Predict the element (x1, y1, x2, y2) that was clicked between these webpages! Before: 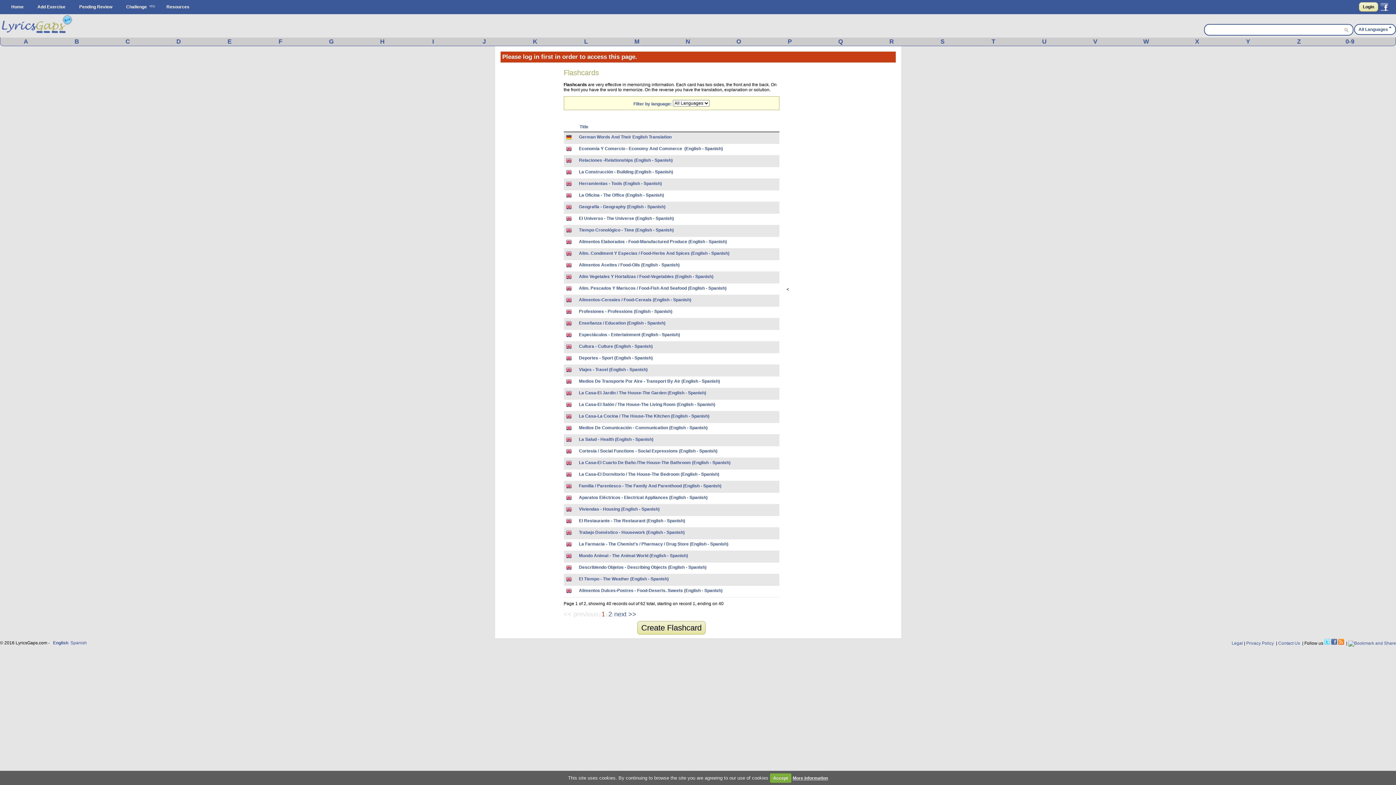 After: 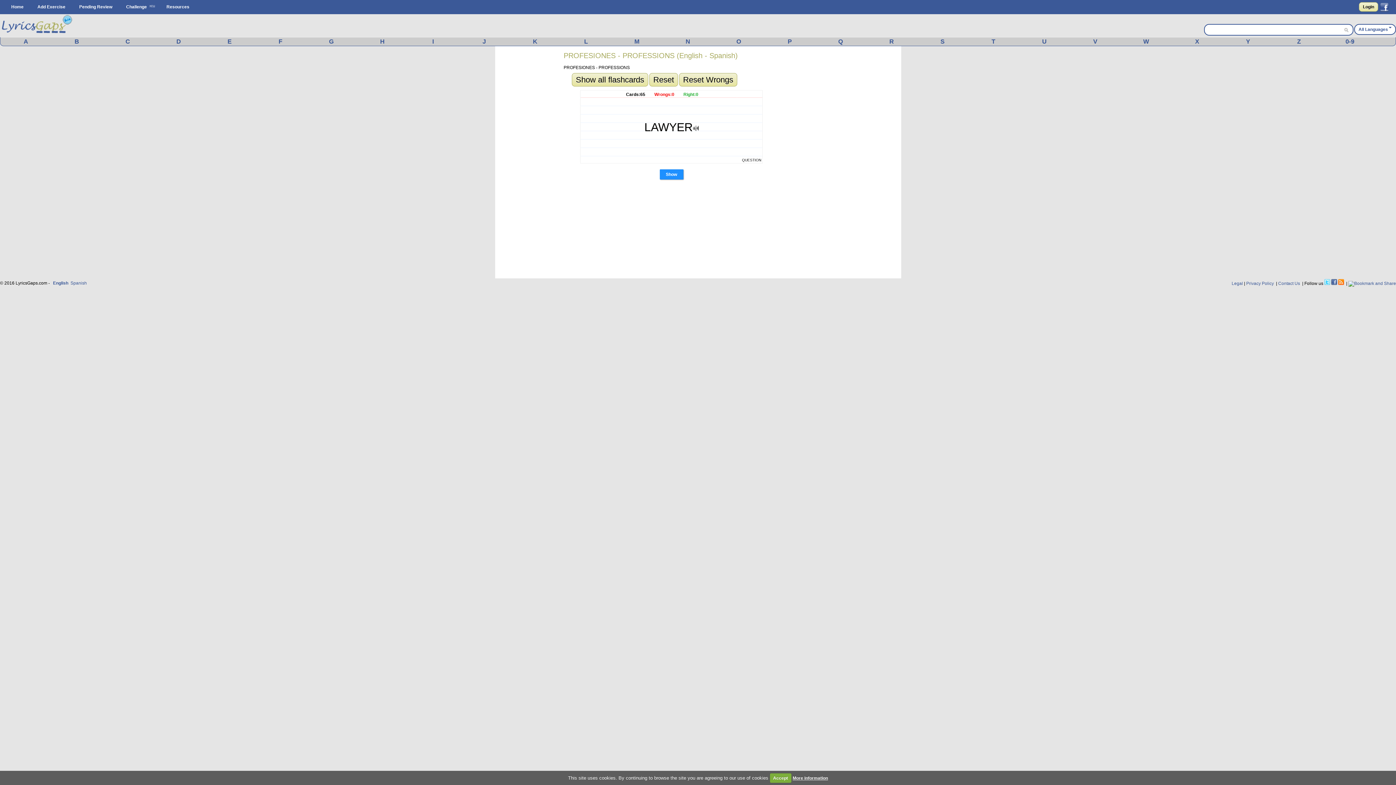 Action: label: Profesiones - Professions (English - Spanish) bbox: (579, 309, 672, 314)